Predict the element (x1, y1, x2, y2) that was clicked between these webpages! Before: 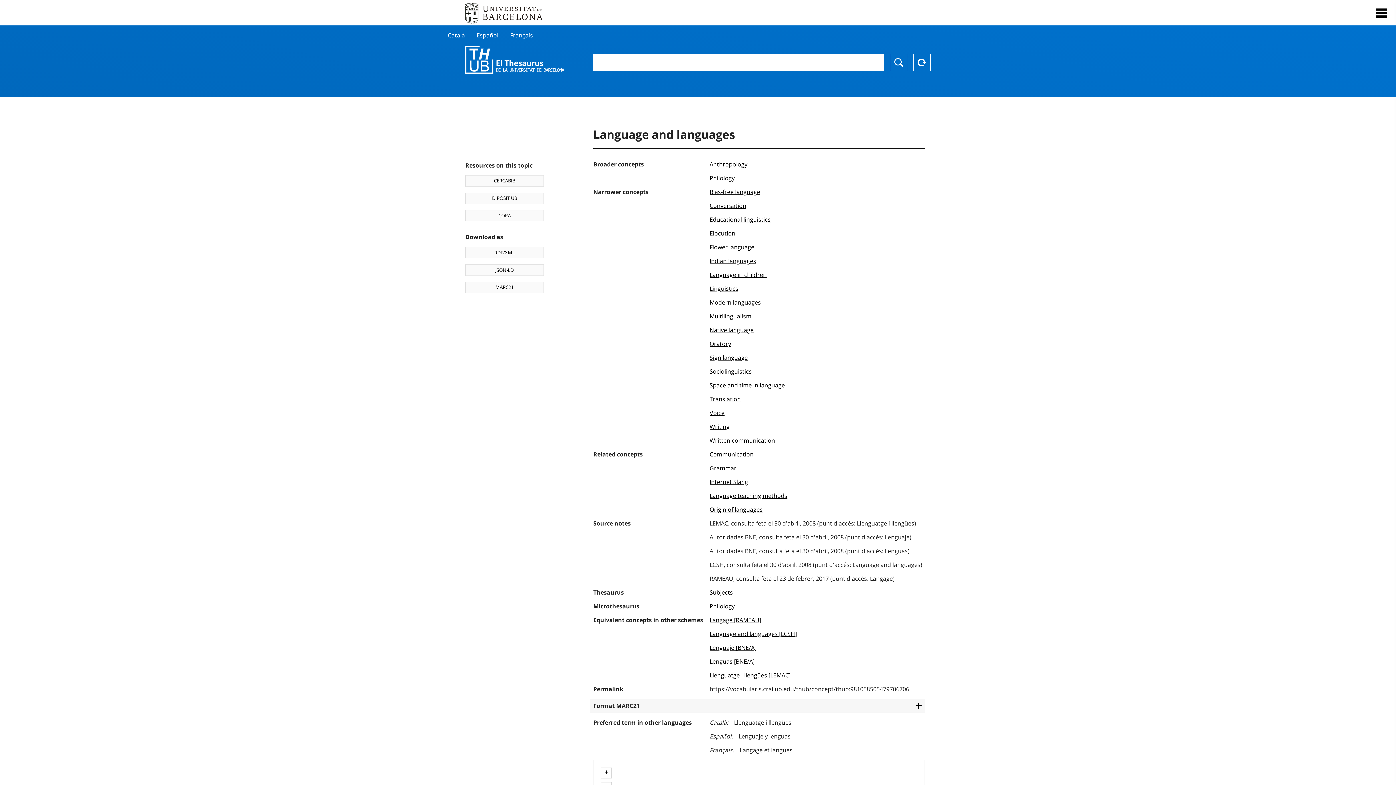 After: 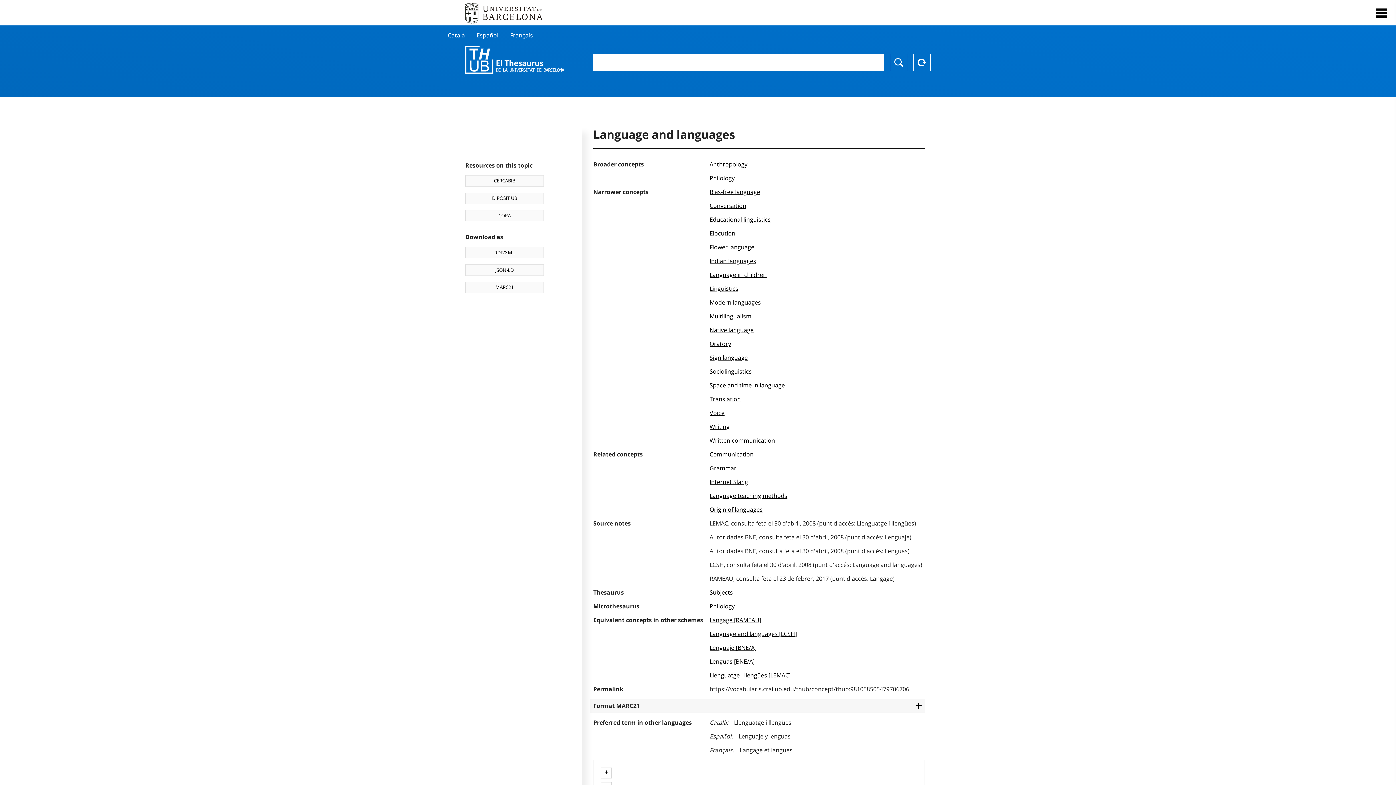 Action: label: RDF/XML bbox: (465, 247, 544, 258)